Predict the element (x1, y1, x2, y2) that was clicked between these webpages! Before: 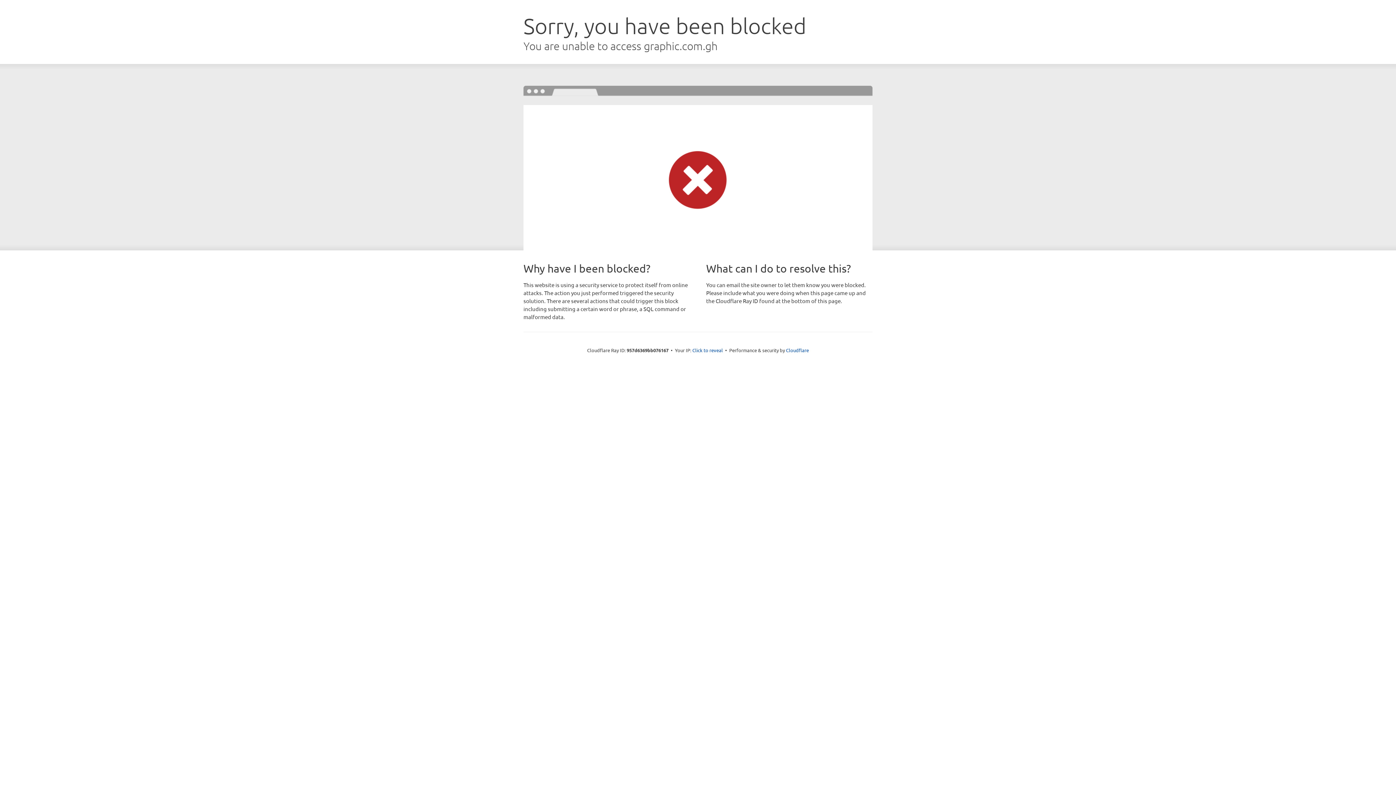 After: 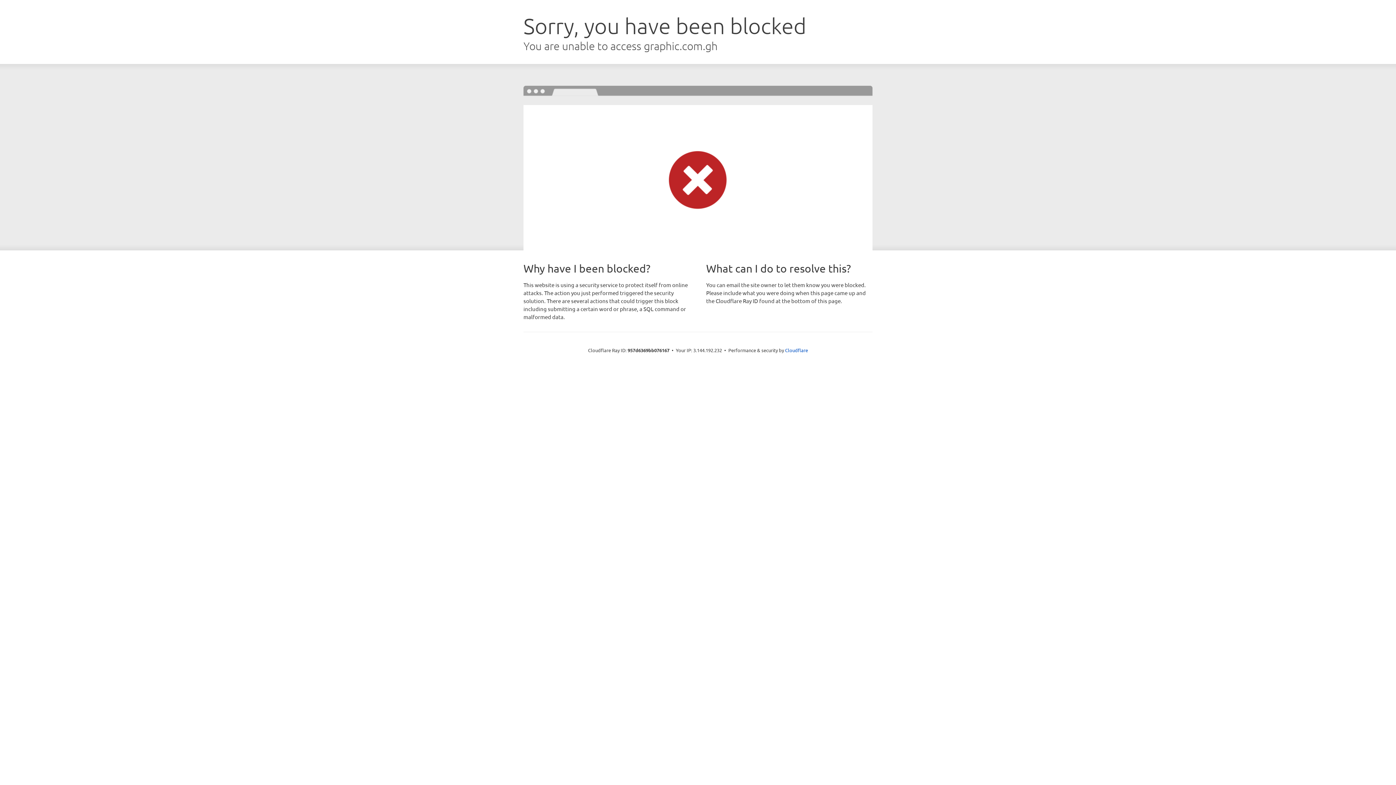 Action: bbox: (692, 346, 723, 353) label: Click to reveal